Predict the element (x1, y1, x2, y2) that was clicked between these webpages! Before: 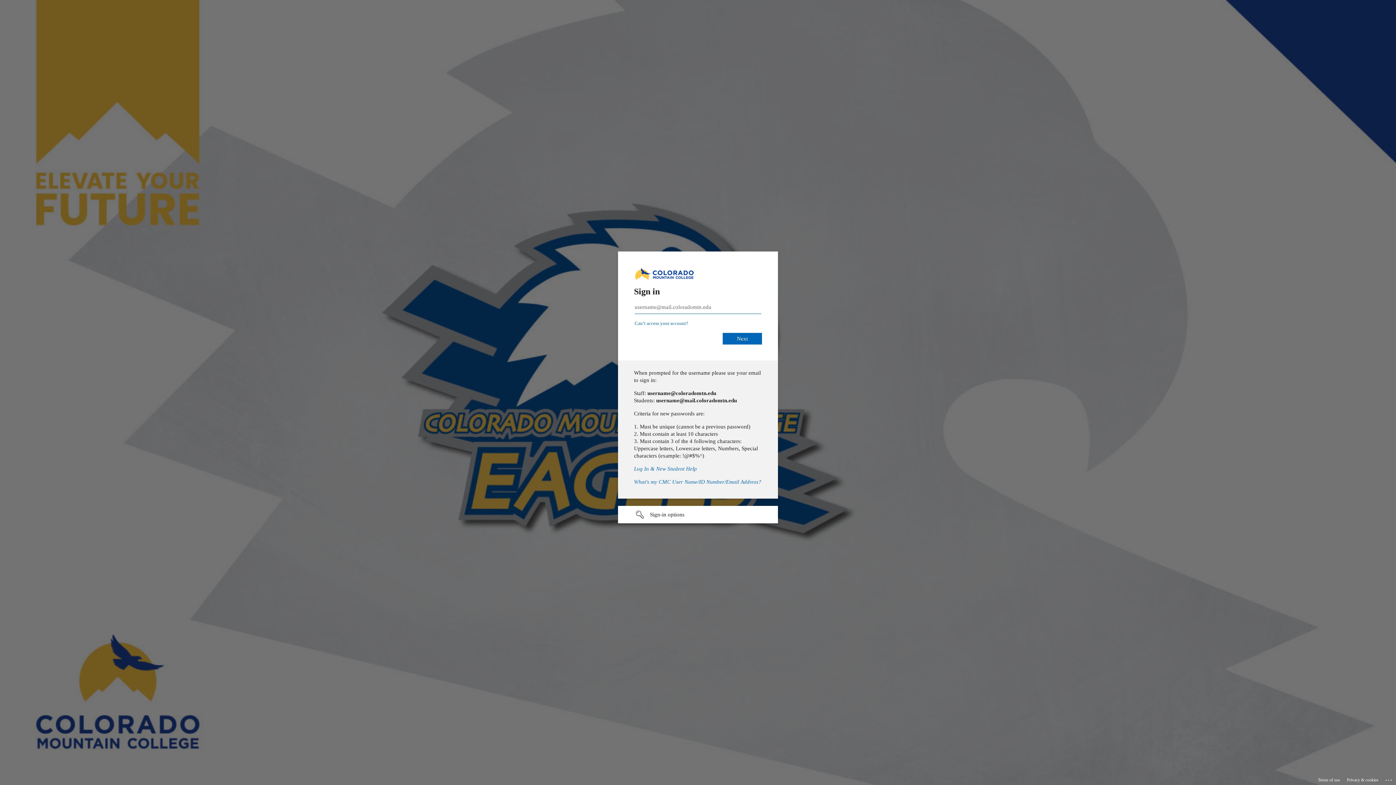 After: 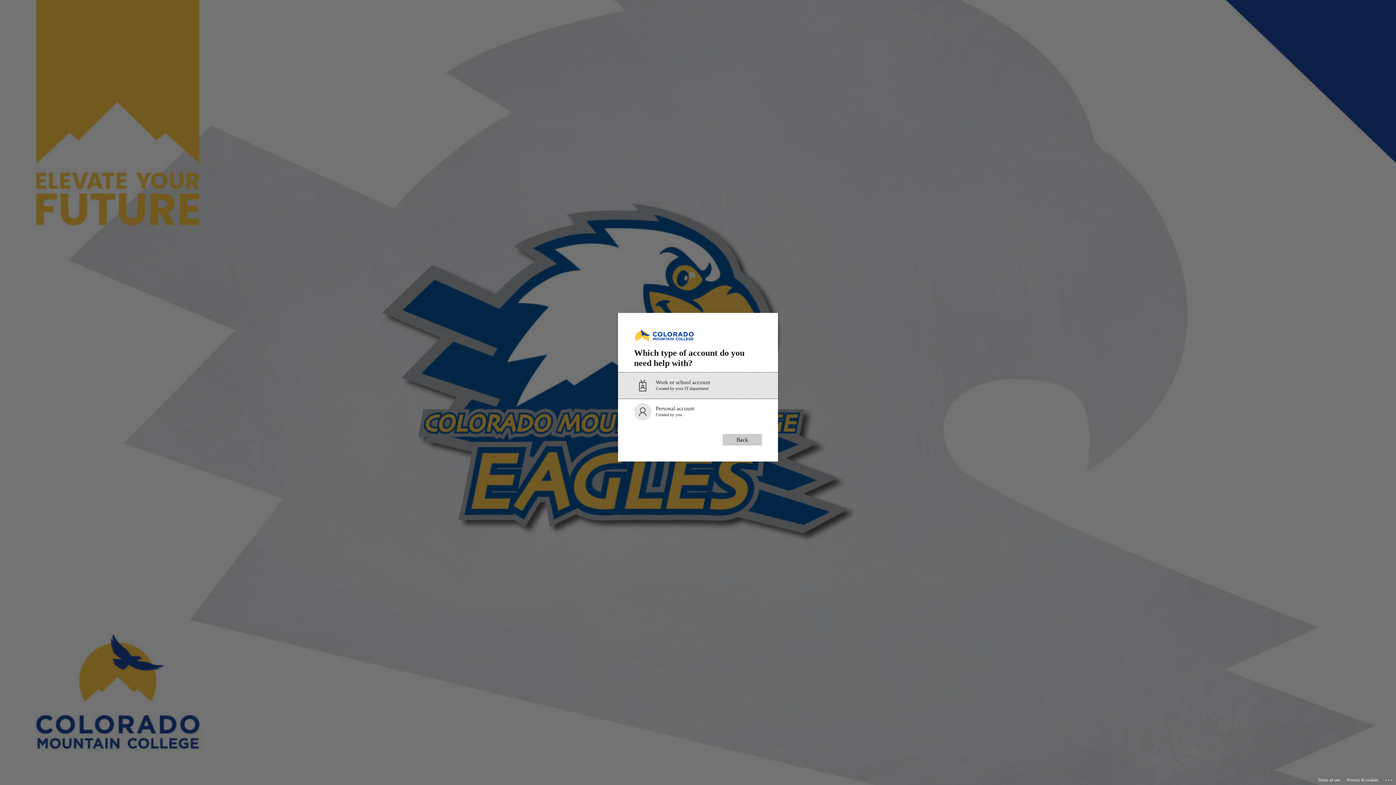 Action: label: Can’t access your account? bbox: (634, 320, 688, 326)